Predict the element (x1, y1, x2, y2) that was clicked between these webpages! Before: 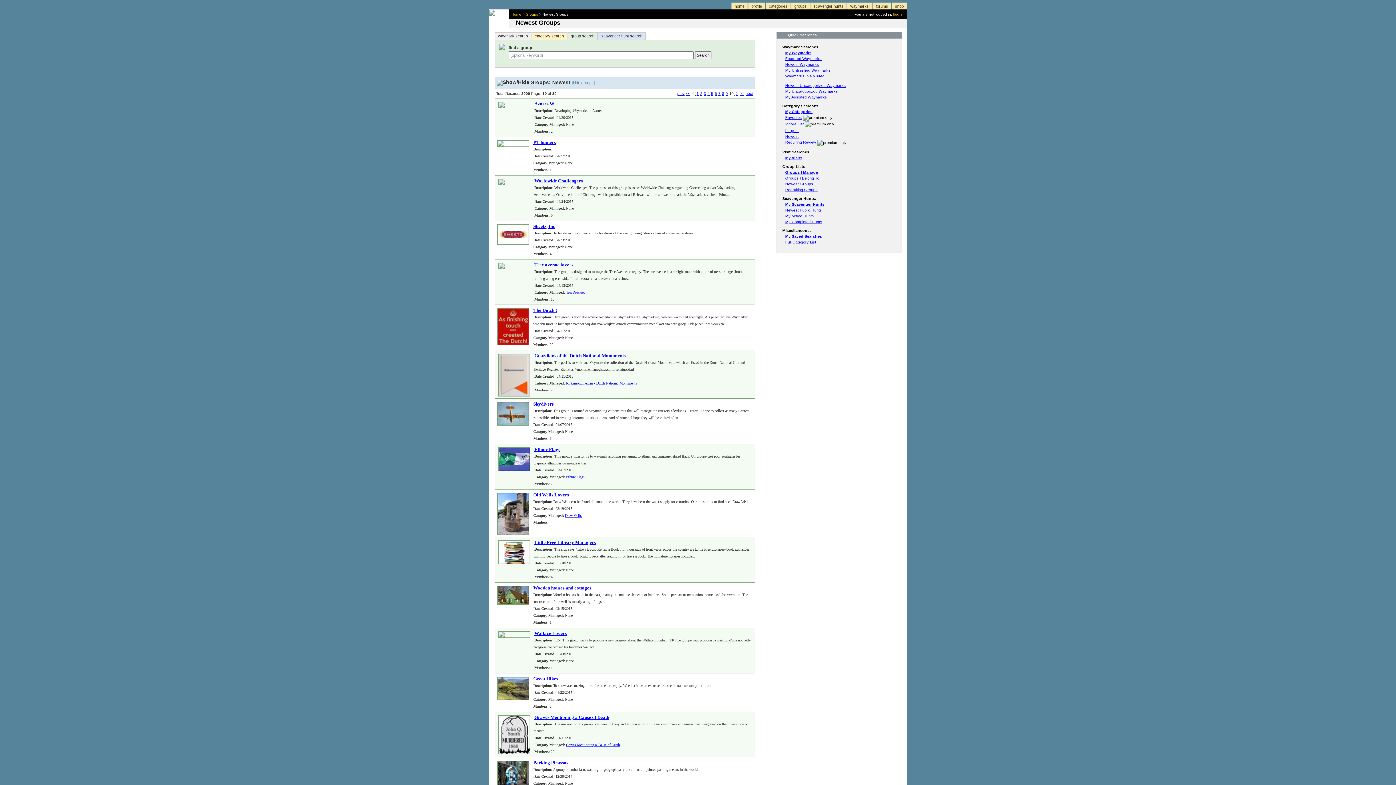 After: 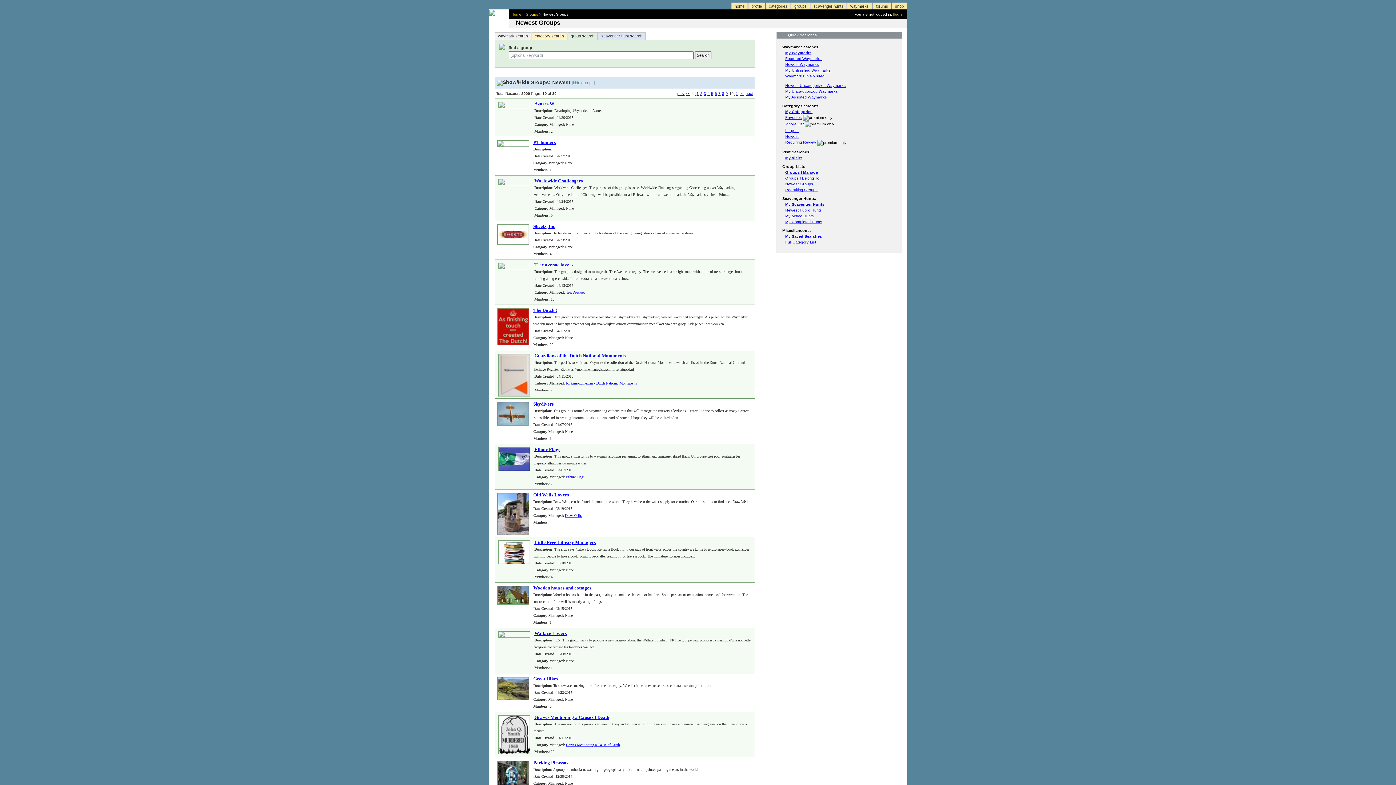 Action: bbox: (691, 90, 694, 96) label: <